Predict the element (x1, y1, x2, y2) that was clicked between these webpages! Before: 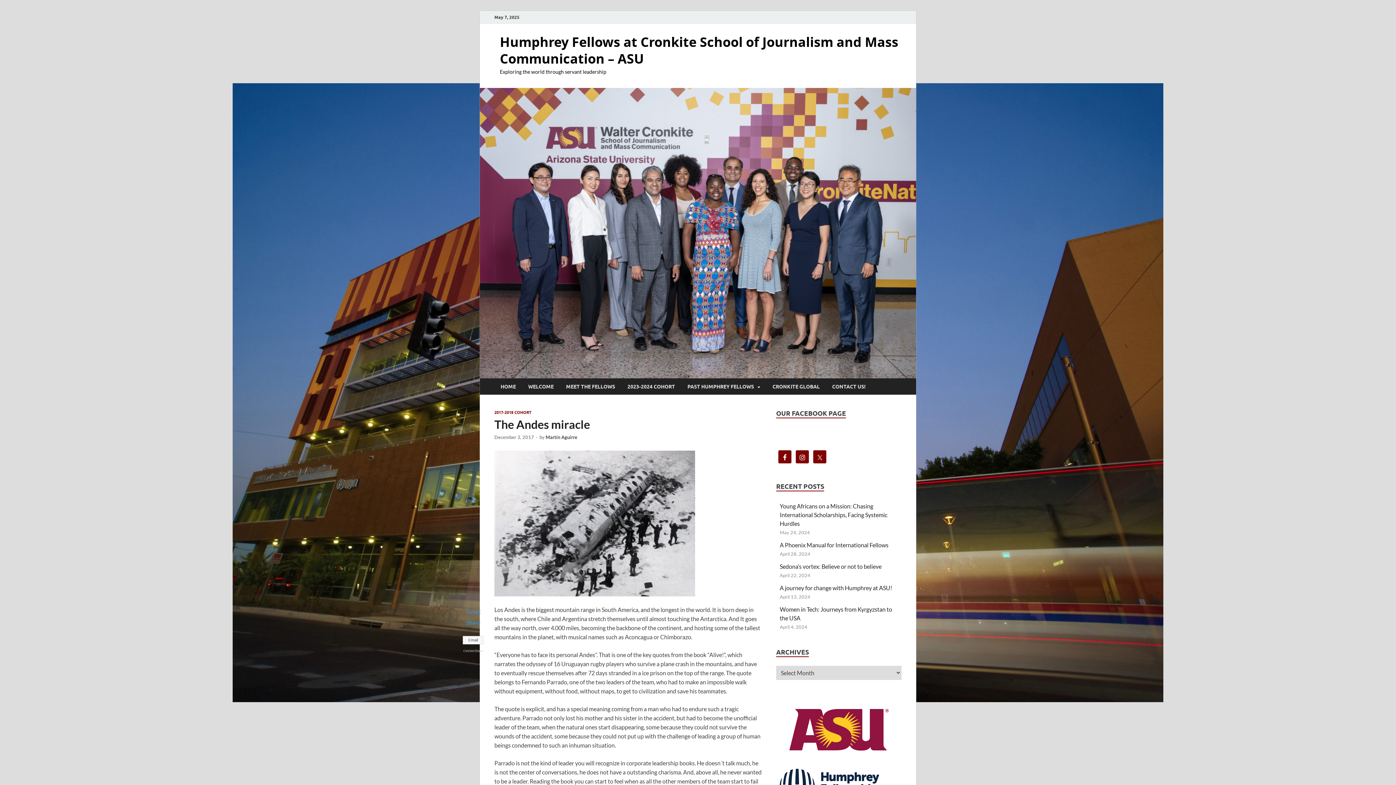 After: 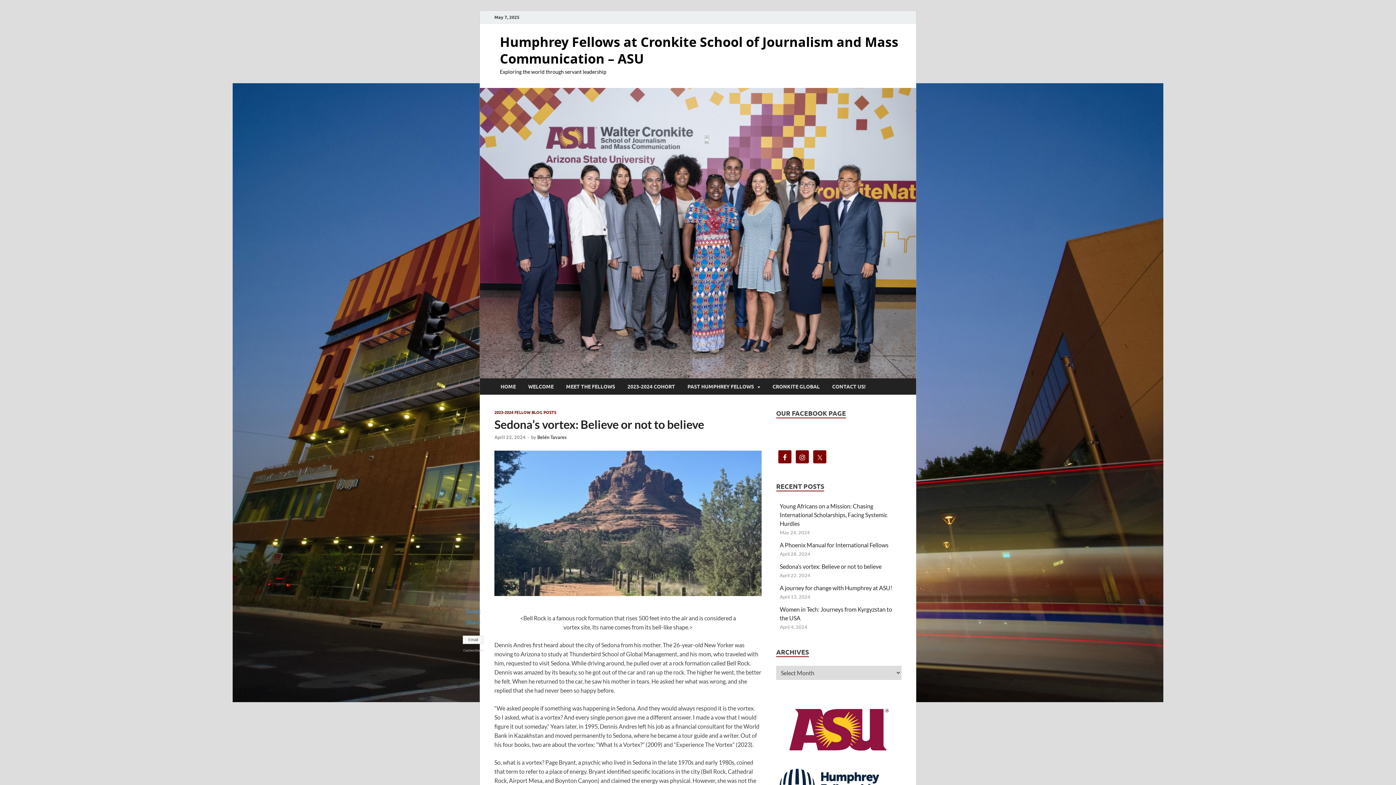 Action: label: Sedona’s vortex: Believe or not to believe bbox: (780, 563, 881, 570)